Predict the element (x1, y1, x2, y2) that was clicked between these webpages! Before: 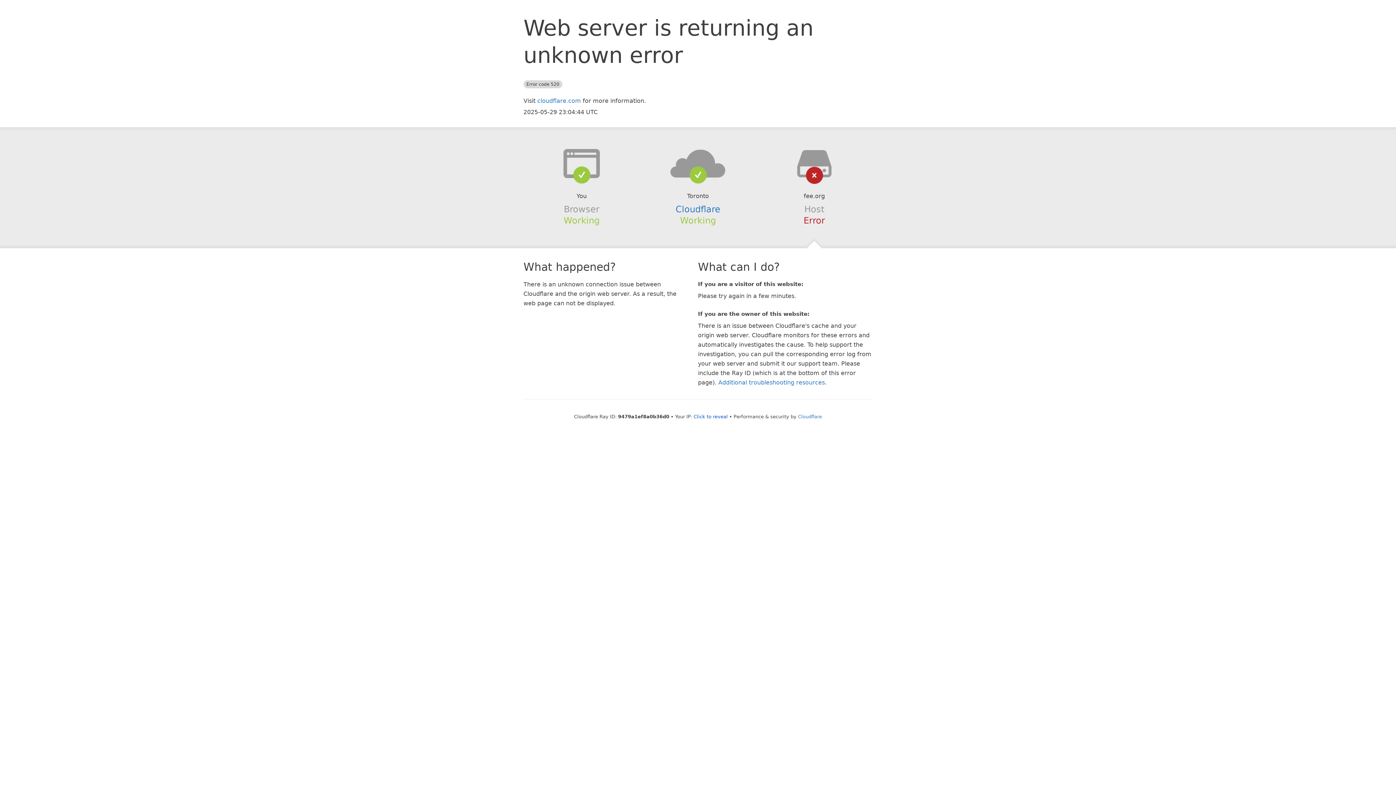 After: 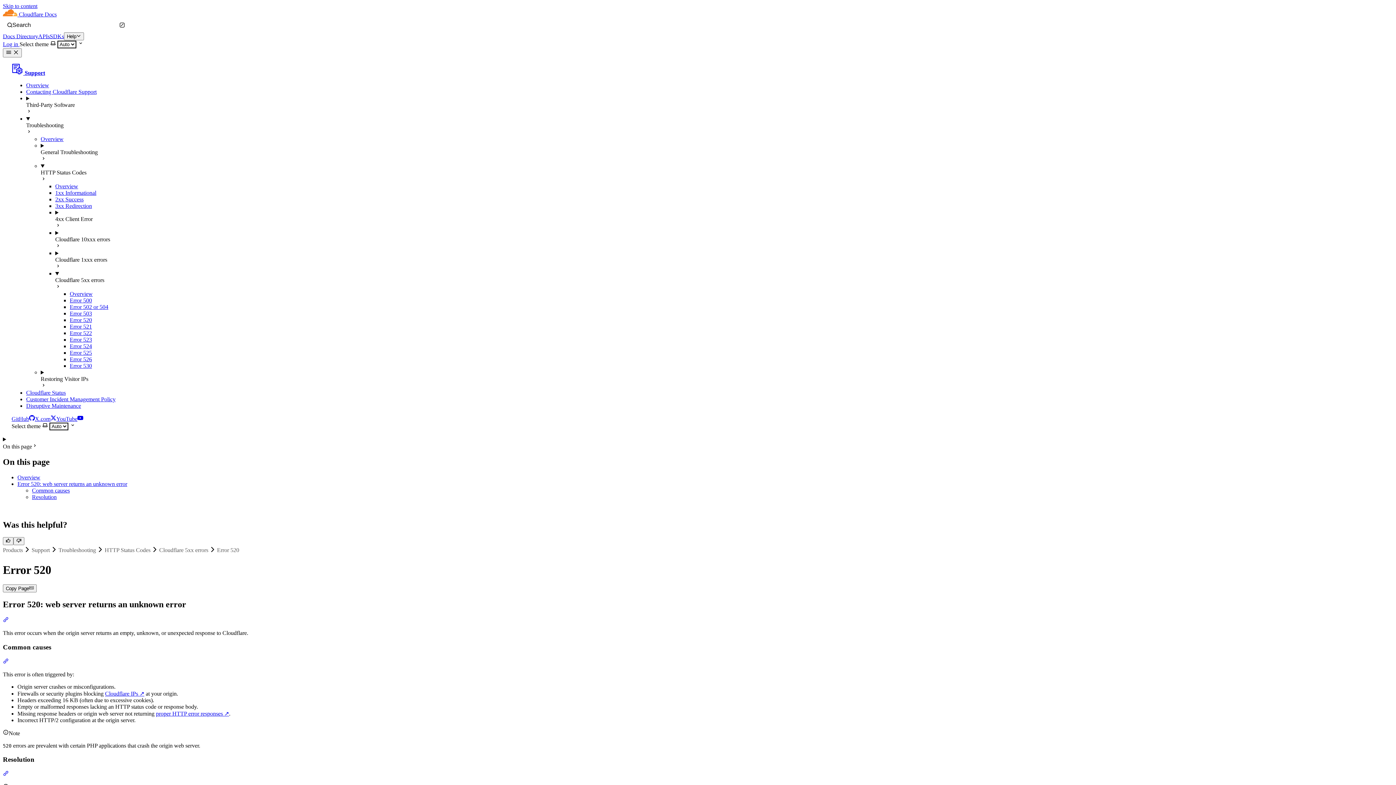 Action: bbox: (718, 379, 825, 386) label: Additional troubleshooting resources